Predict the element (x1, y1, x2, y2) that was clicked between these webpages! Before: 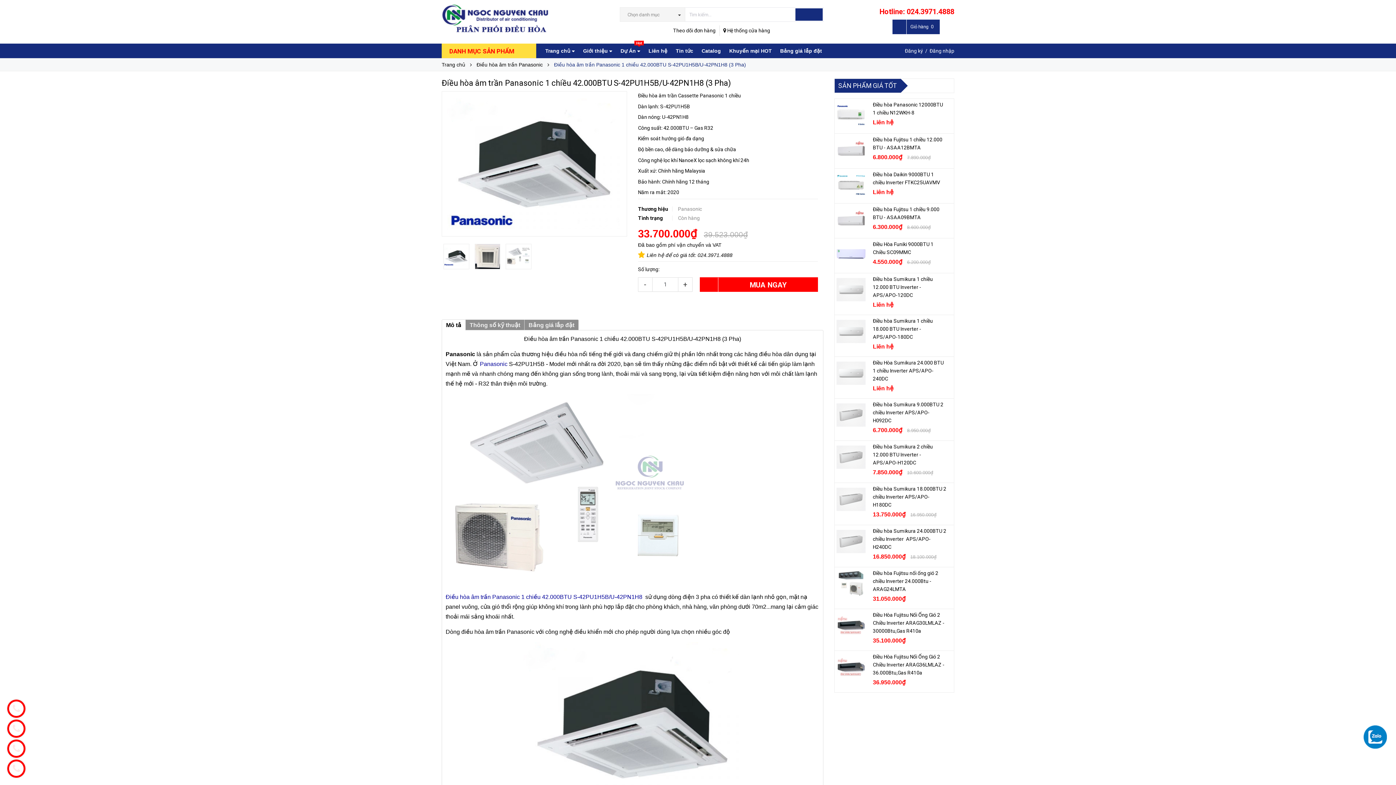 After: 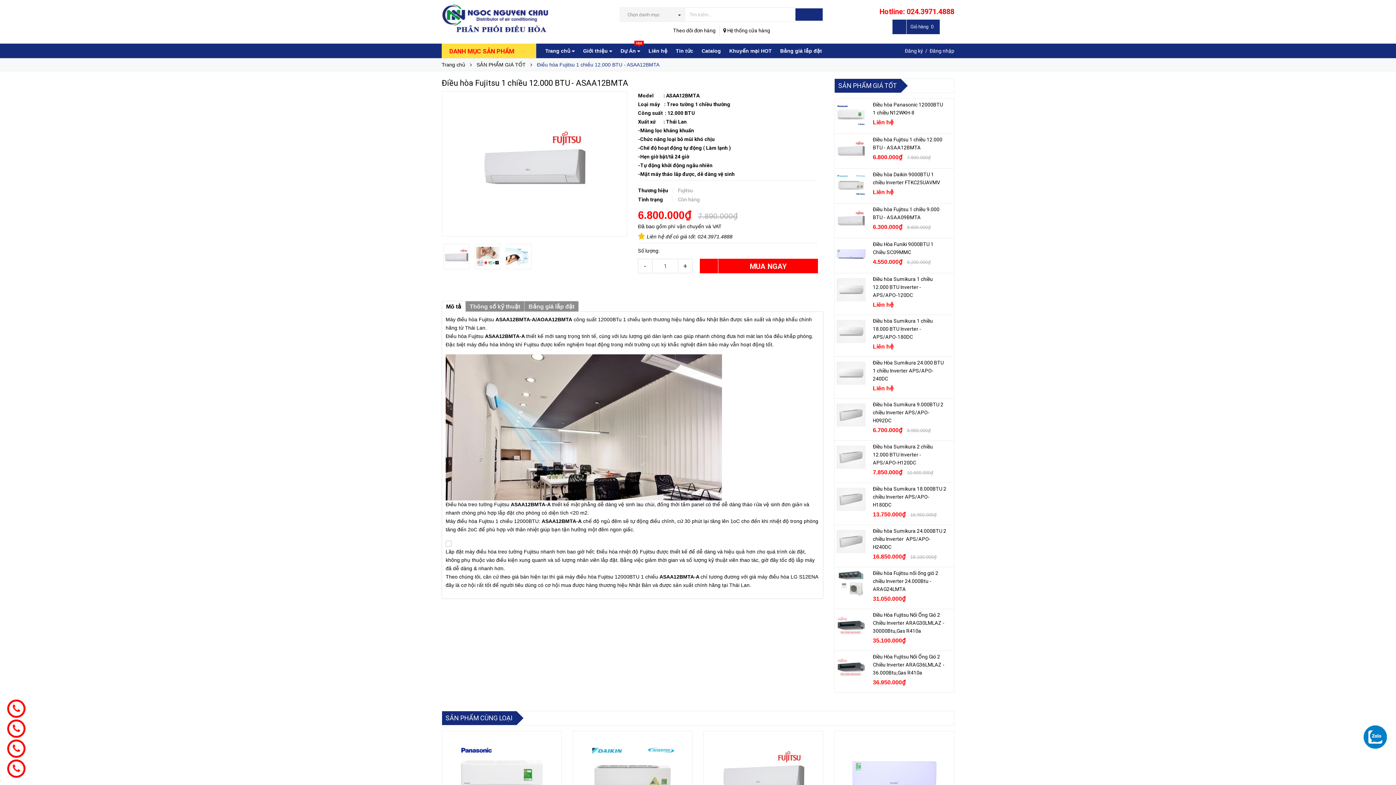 Action: bbox: (836, 135, 865, 164)